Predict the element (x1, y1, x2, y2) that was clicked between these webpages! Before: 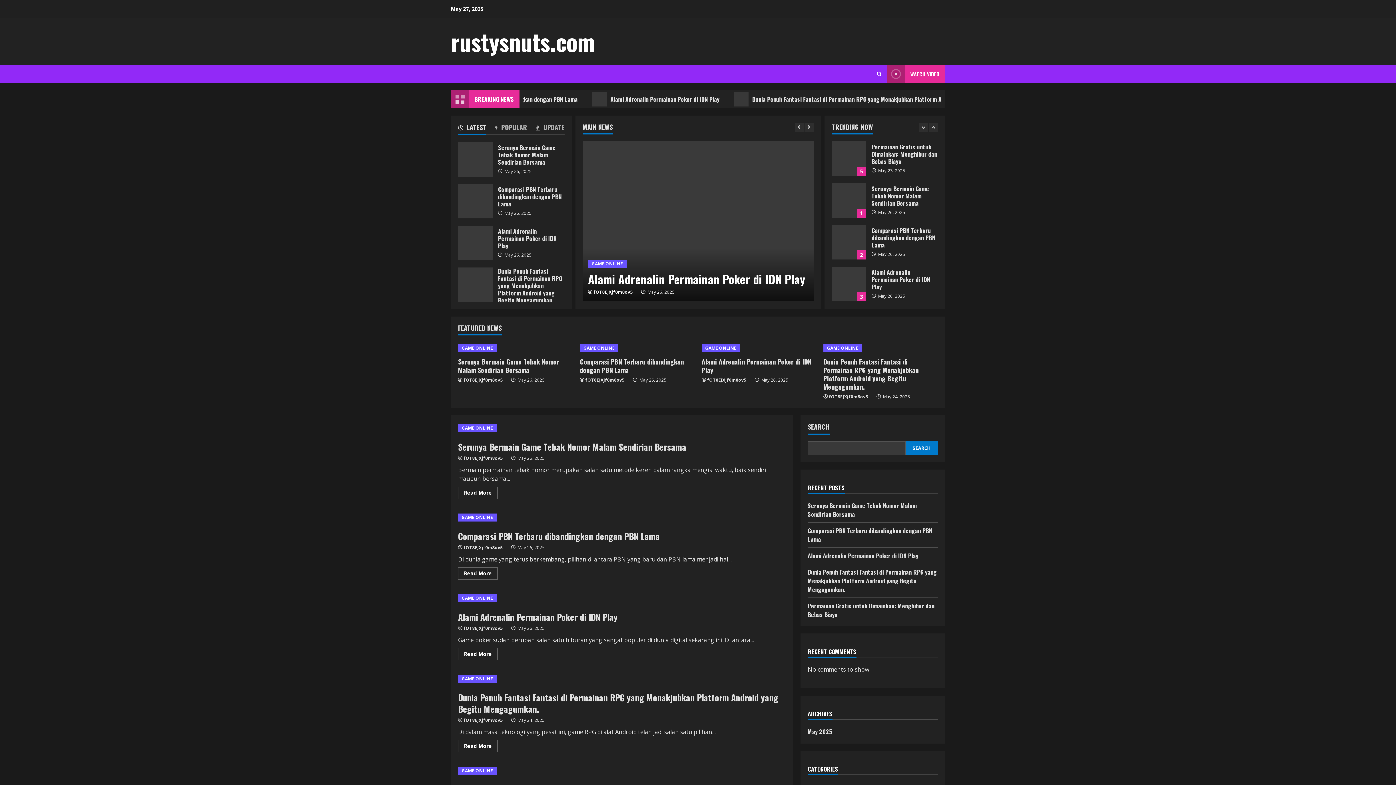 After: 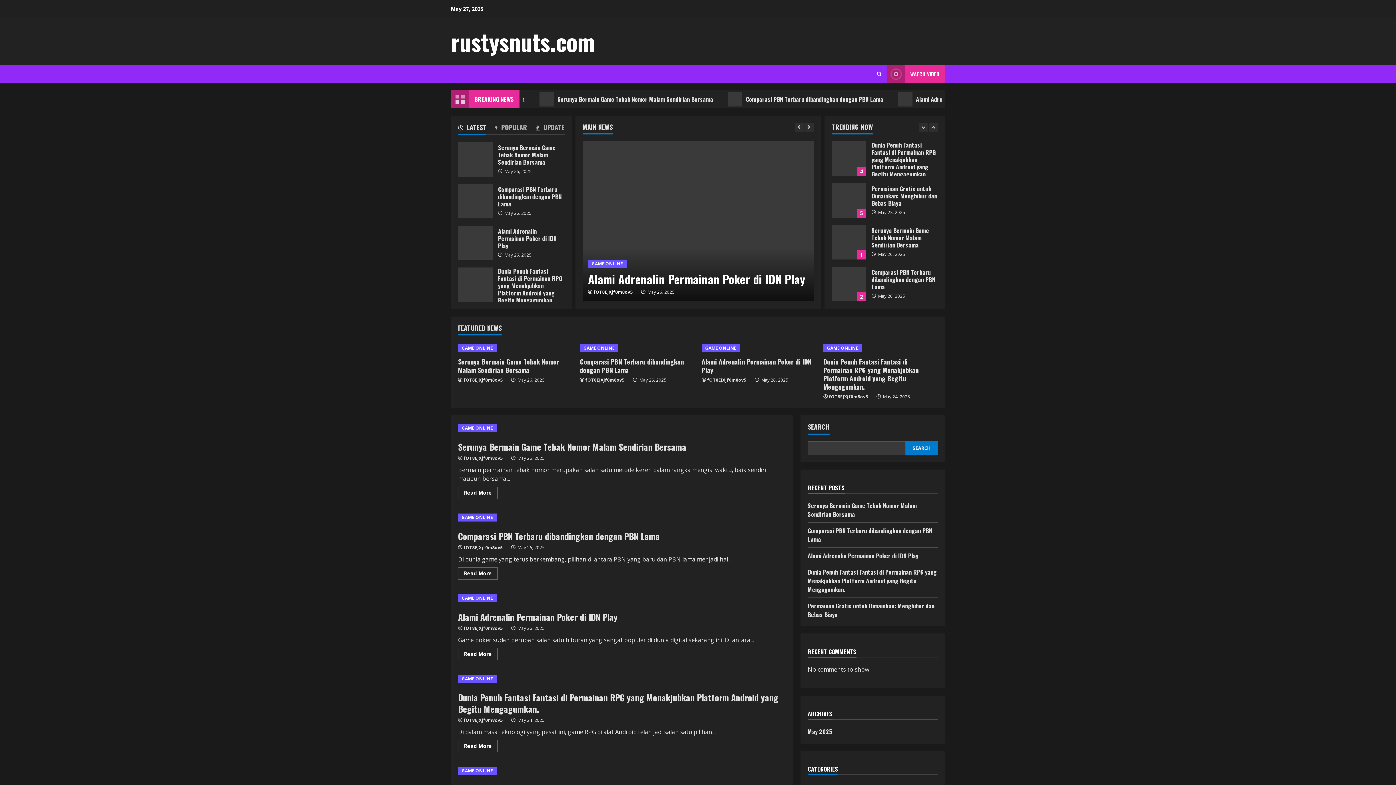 Action: bbox: (887, 65, 945, 82) label: View Watch Video